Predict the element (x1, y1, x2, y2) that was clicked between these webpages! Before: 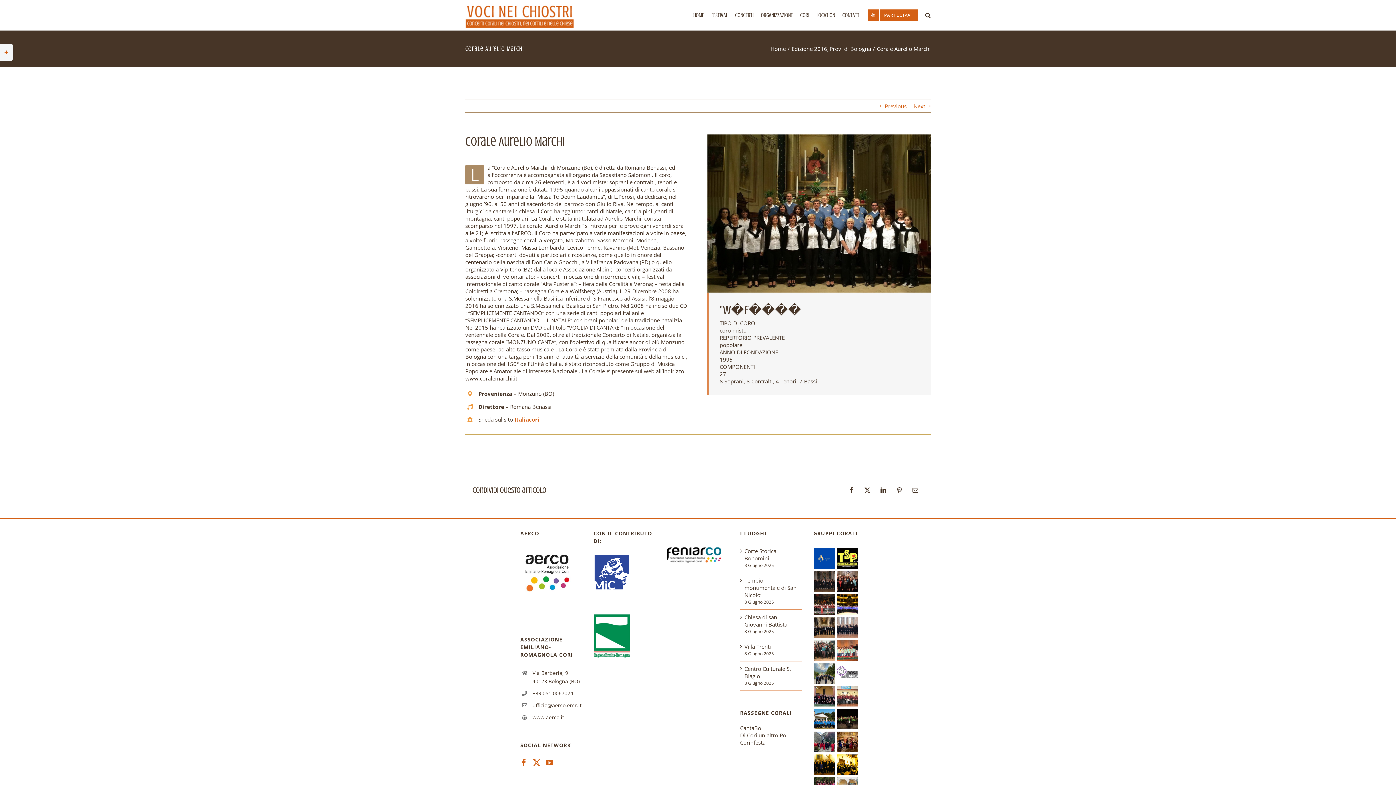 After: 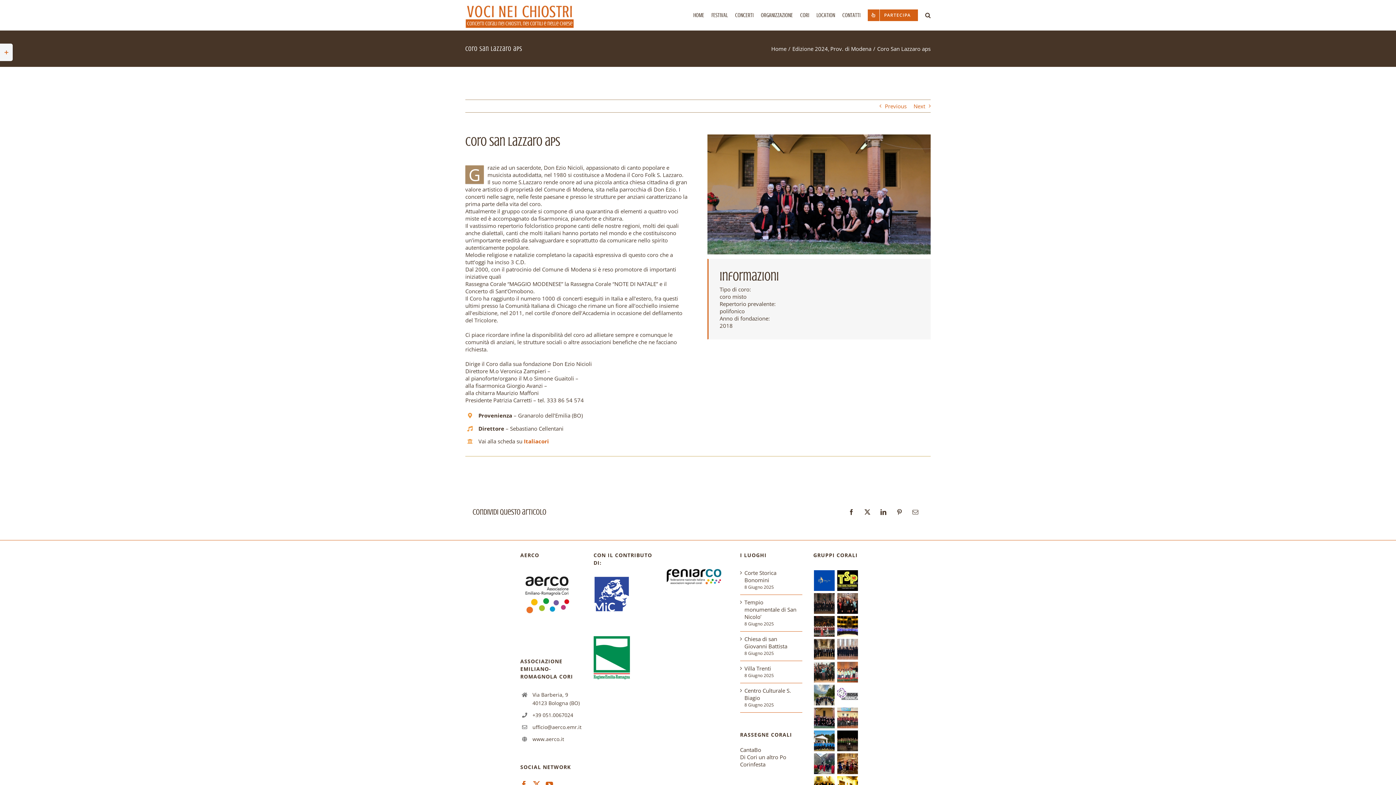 Action: bbox: (813, 685, 835, 708)